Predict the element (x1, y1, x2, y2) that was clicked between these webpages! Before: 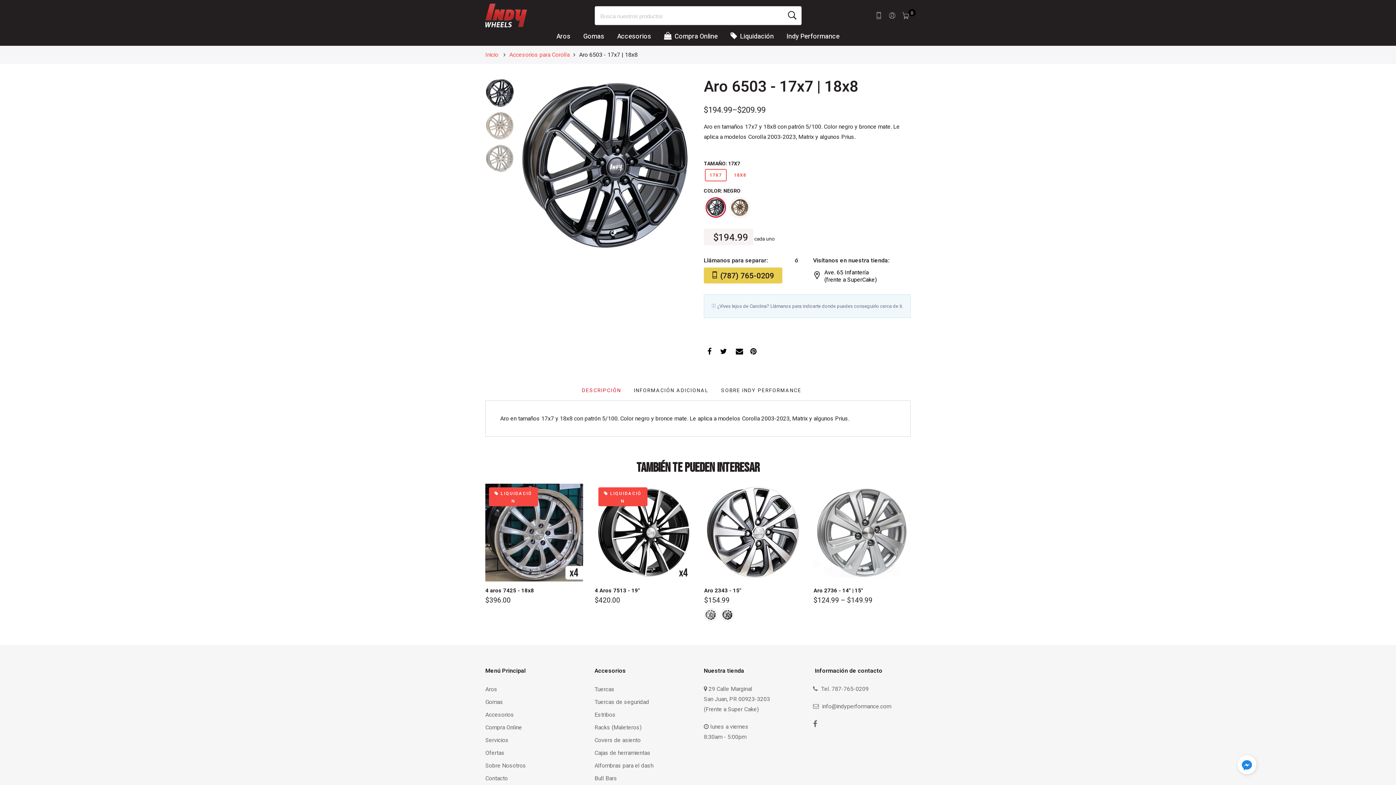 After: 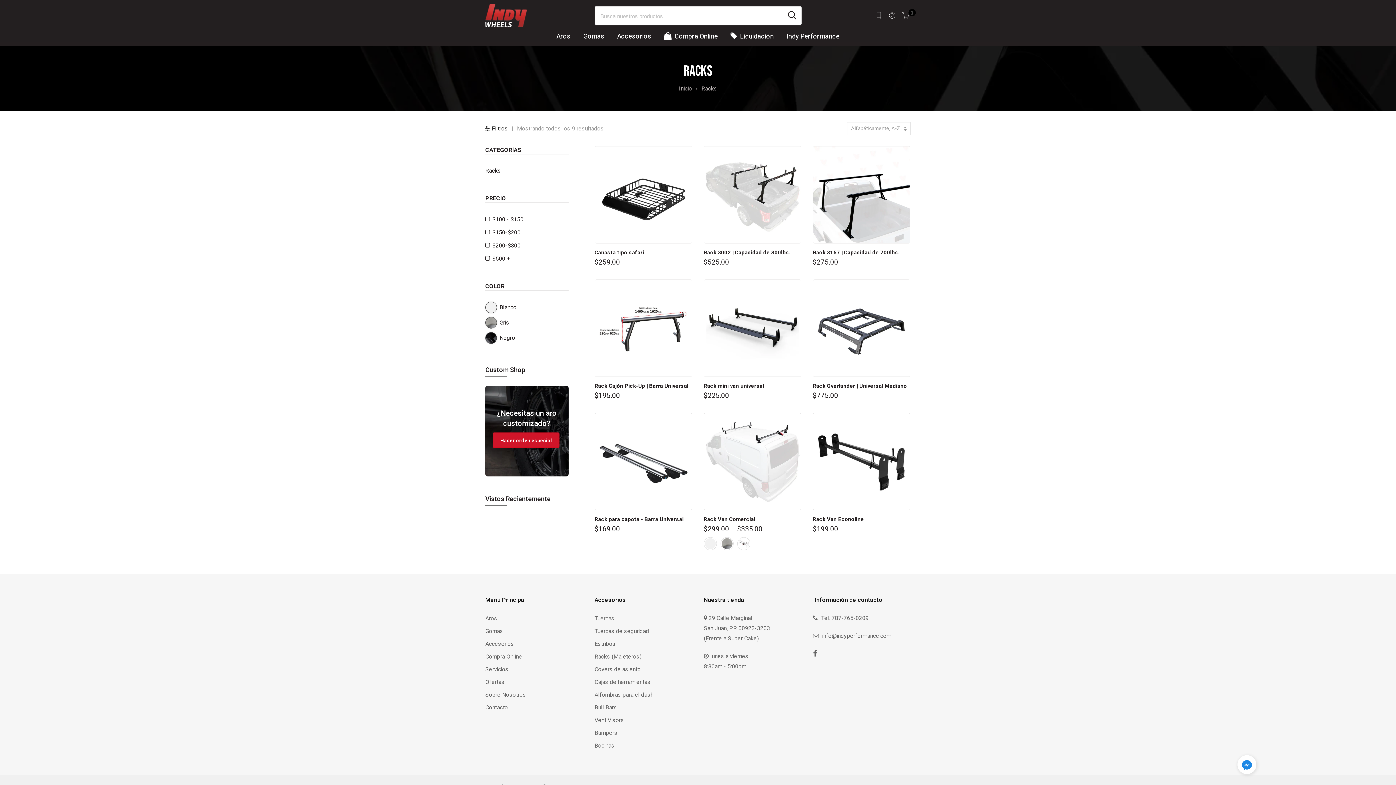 Action: bbox: (594, 723, 641, 732) label: Racks (Maleteros)